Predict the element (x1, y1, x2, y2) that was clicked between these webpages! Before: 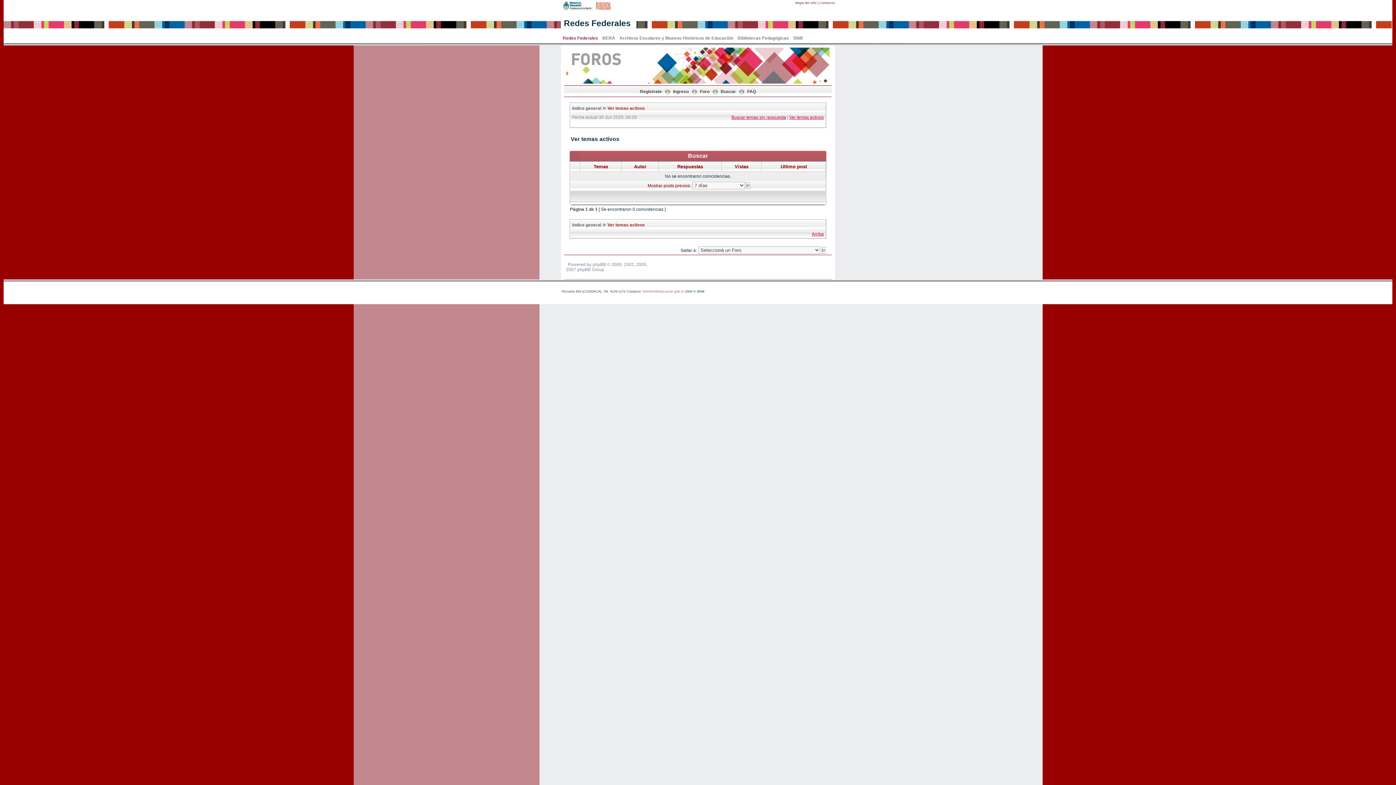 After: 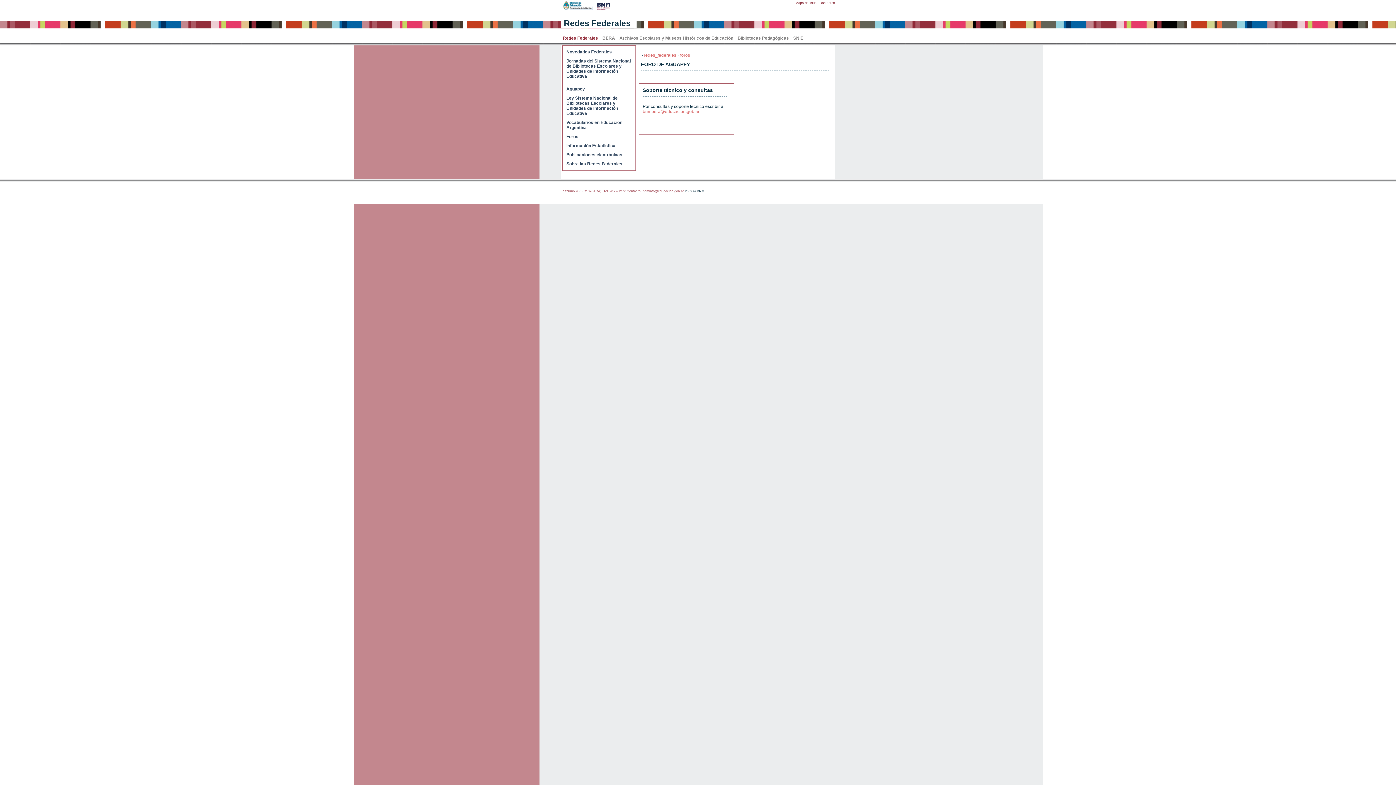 Action: bbox: (700, 89, 709, 94) label: Foro